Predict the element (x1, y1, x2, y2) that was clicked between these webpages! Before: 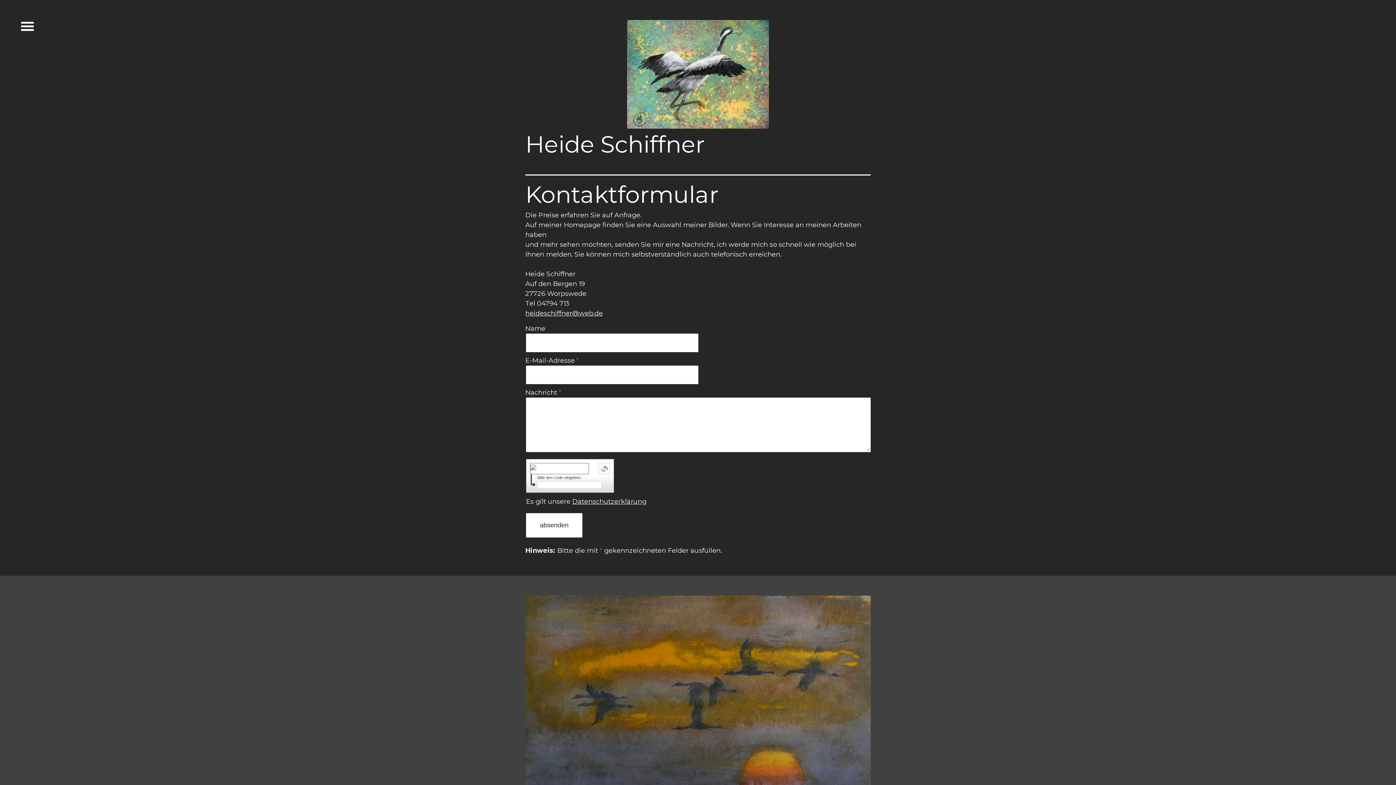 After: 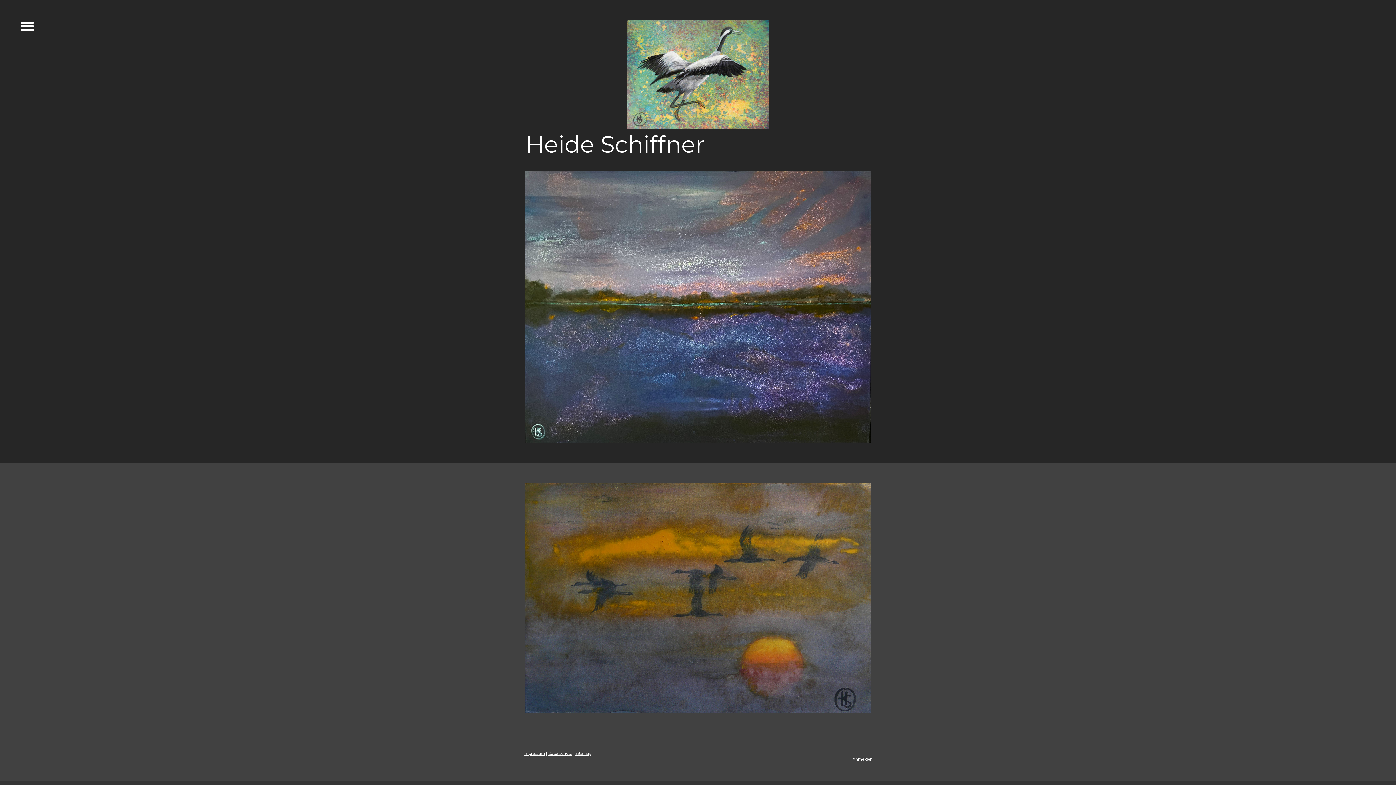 Action: bbox: (627, 20, 769, 28)